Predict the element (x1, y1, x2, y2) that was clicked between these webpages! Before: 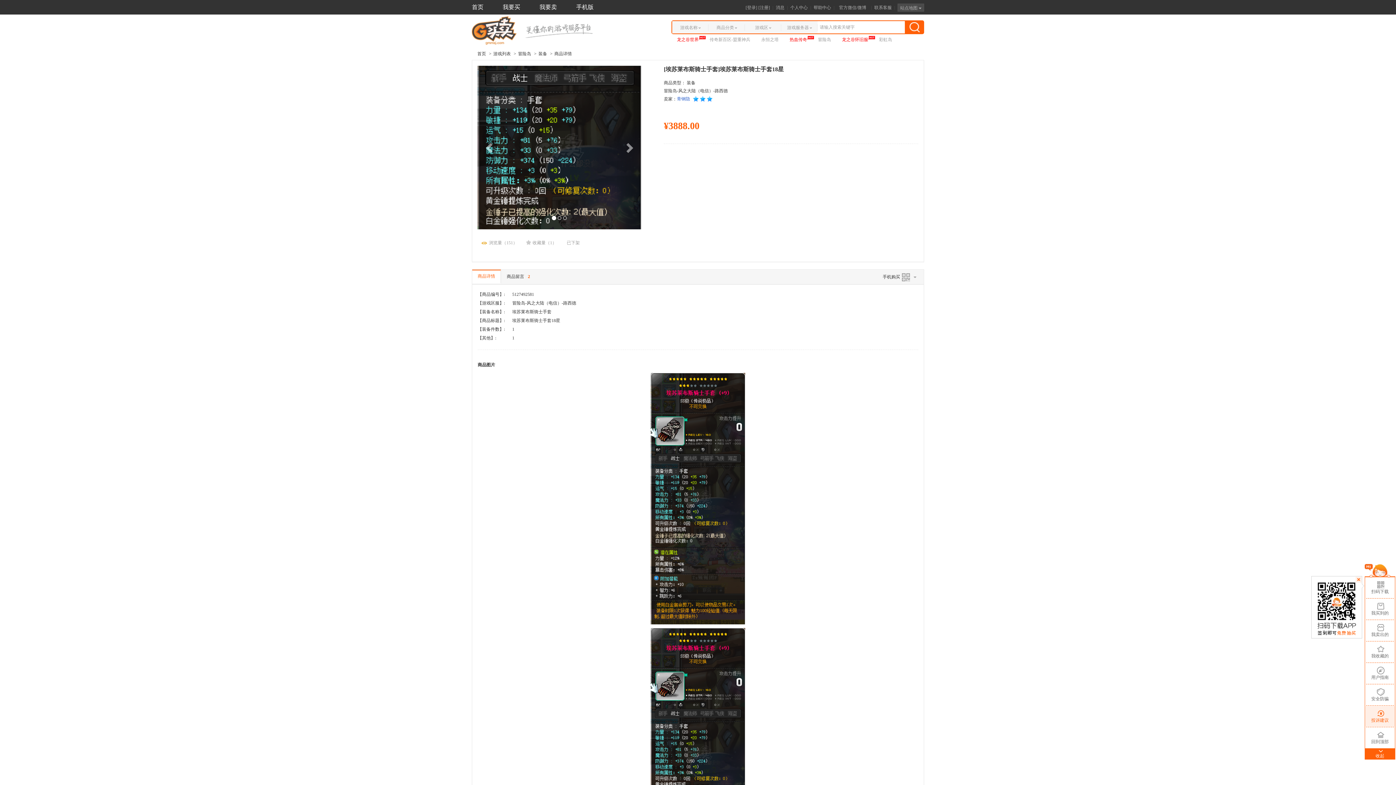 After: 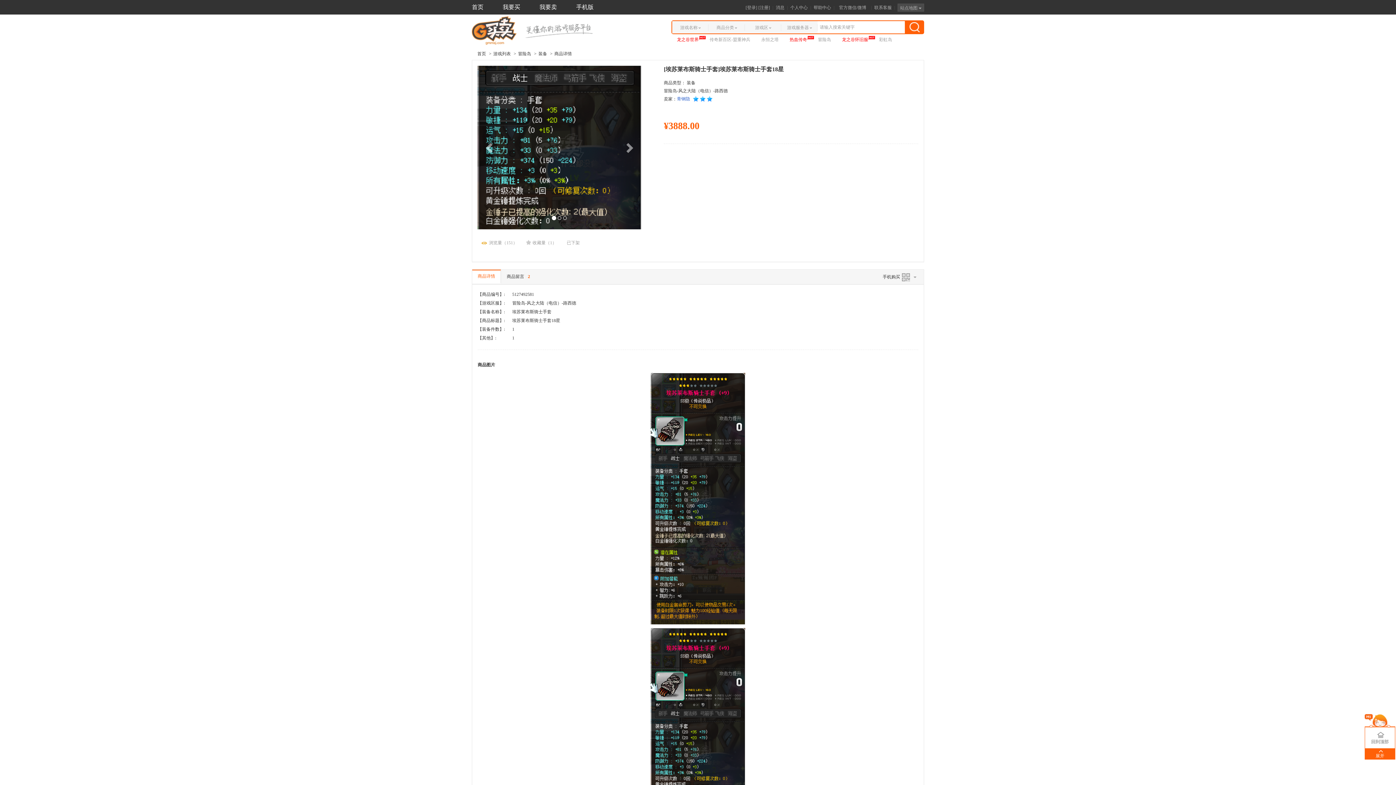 Action: bbox: (1365, 749, 1394, 758) label: 收起